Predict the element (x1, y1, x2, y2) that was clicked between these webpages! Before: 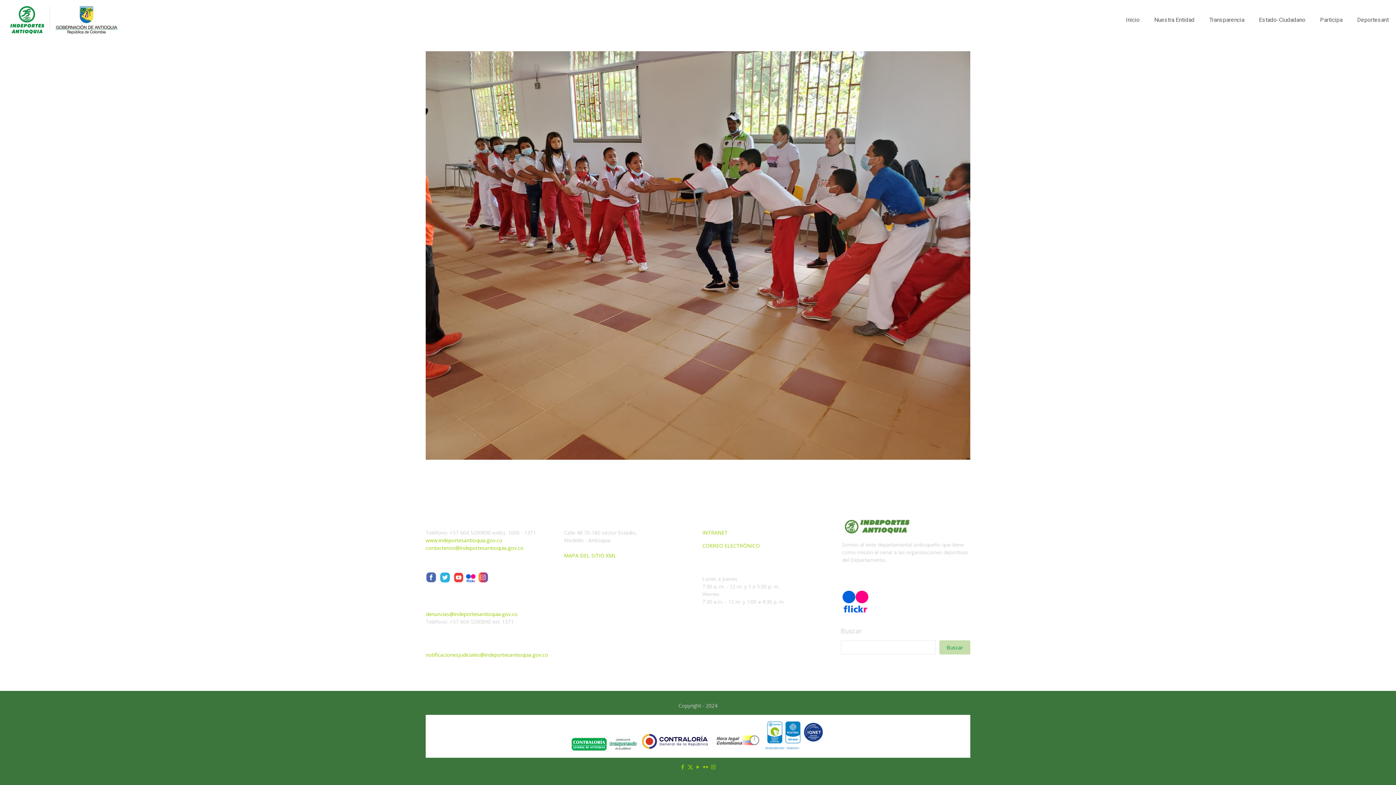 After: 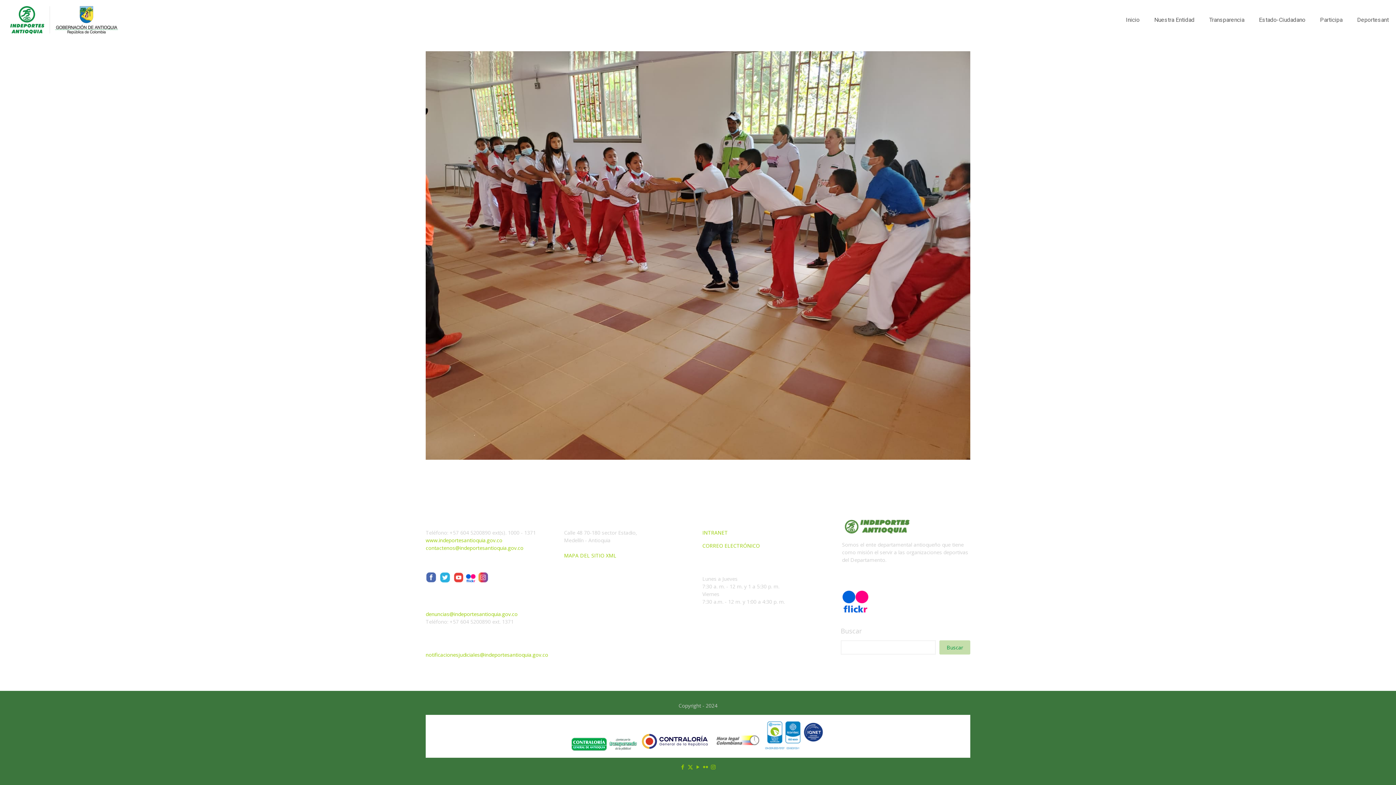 Action: bbox: (477, 577, 488, 584)